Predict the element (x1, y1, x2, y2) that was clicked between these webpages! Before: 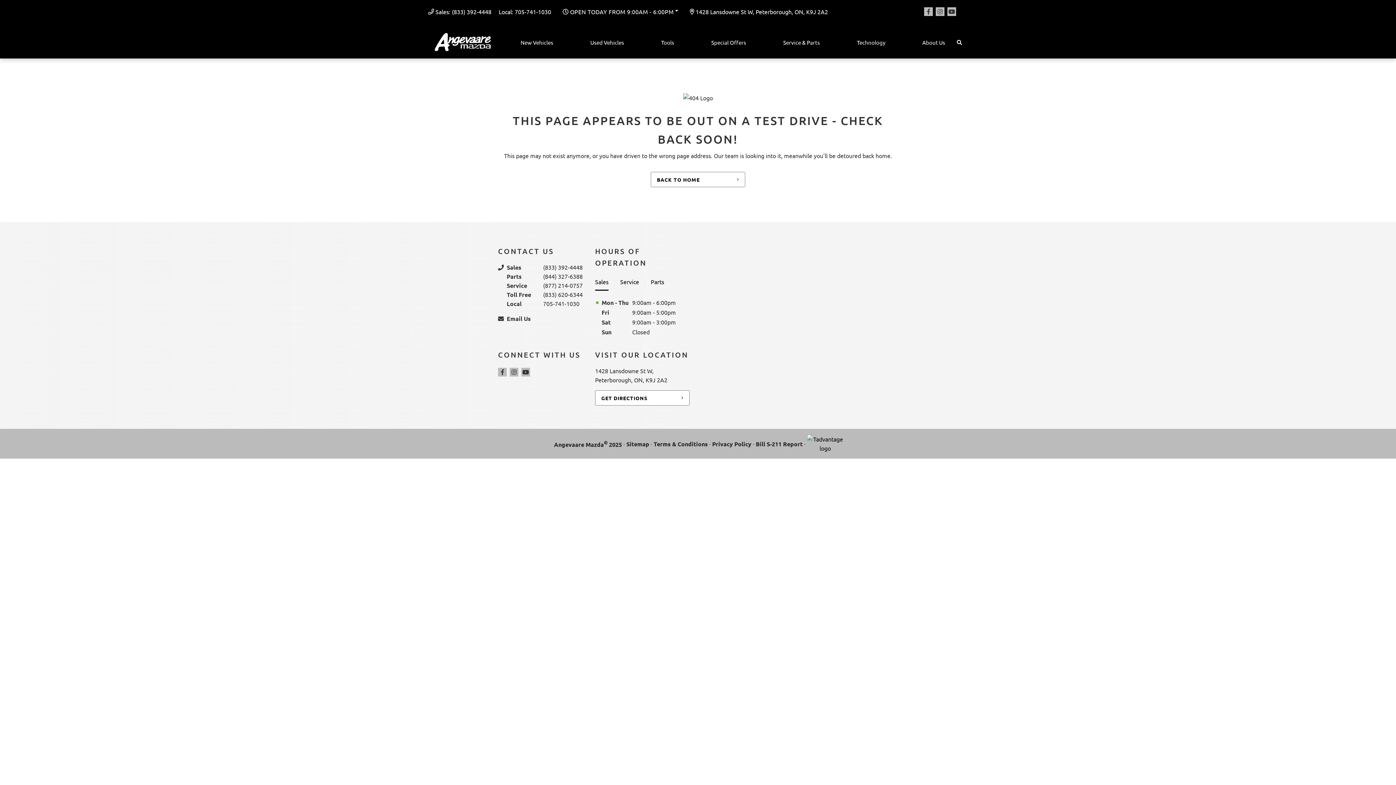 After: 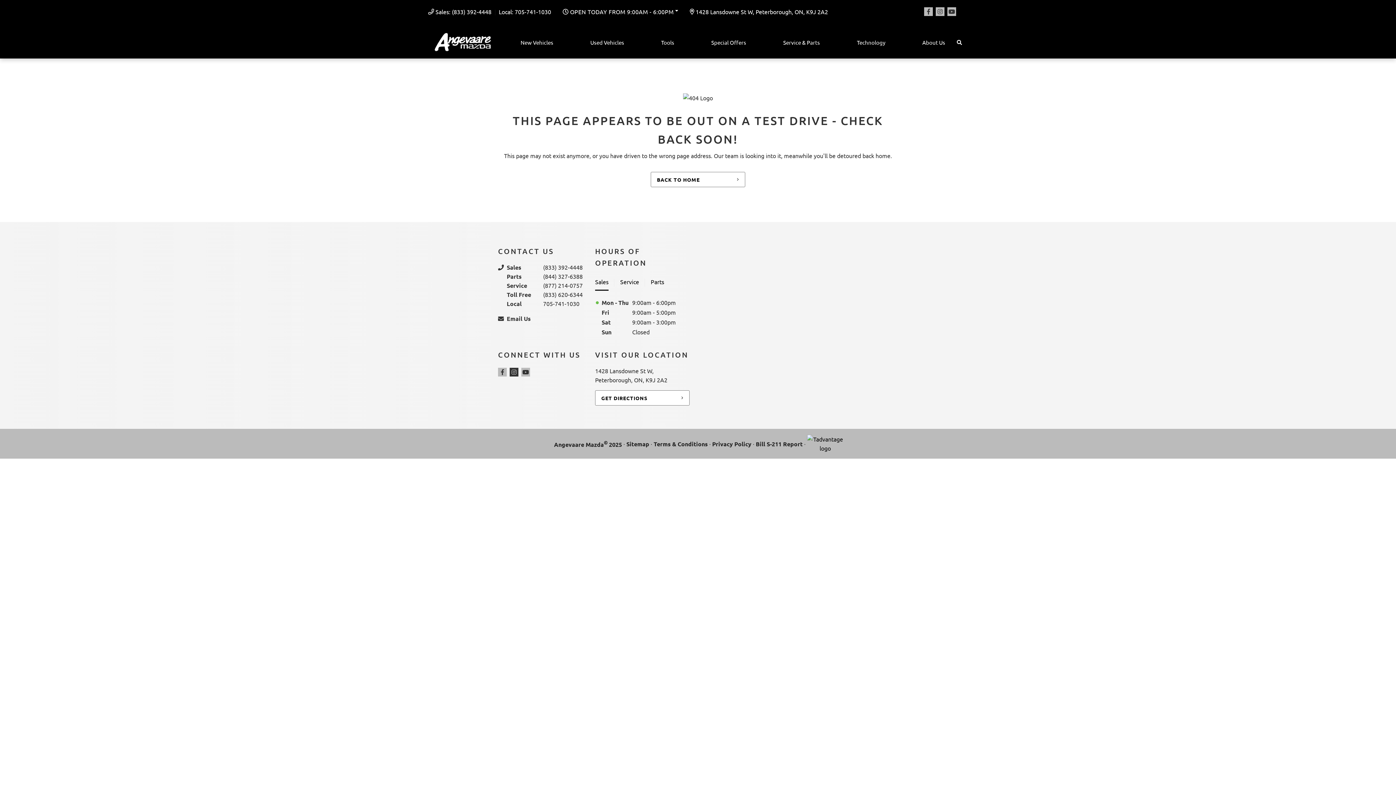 Action: label: Instagram bbox: (509, 368, 518, 376)